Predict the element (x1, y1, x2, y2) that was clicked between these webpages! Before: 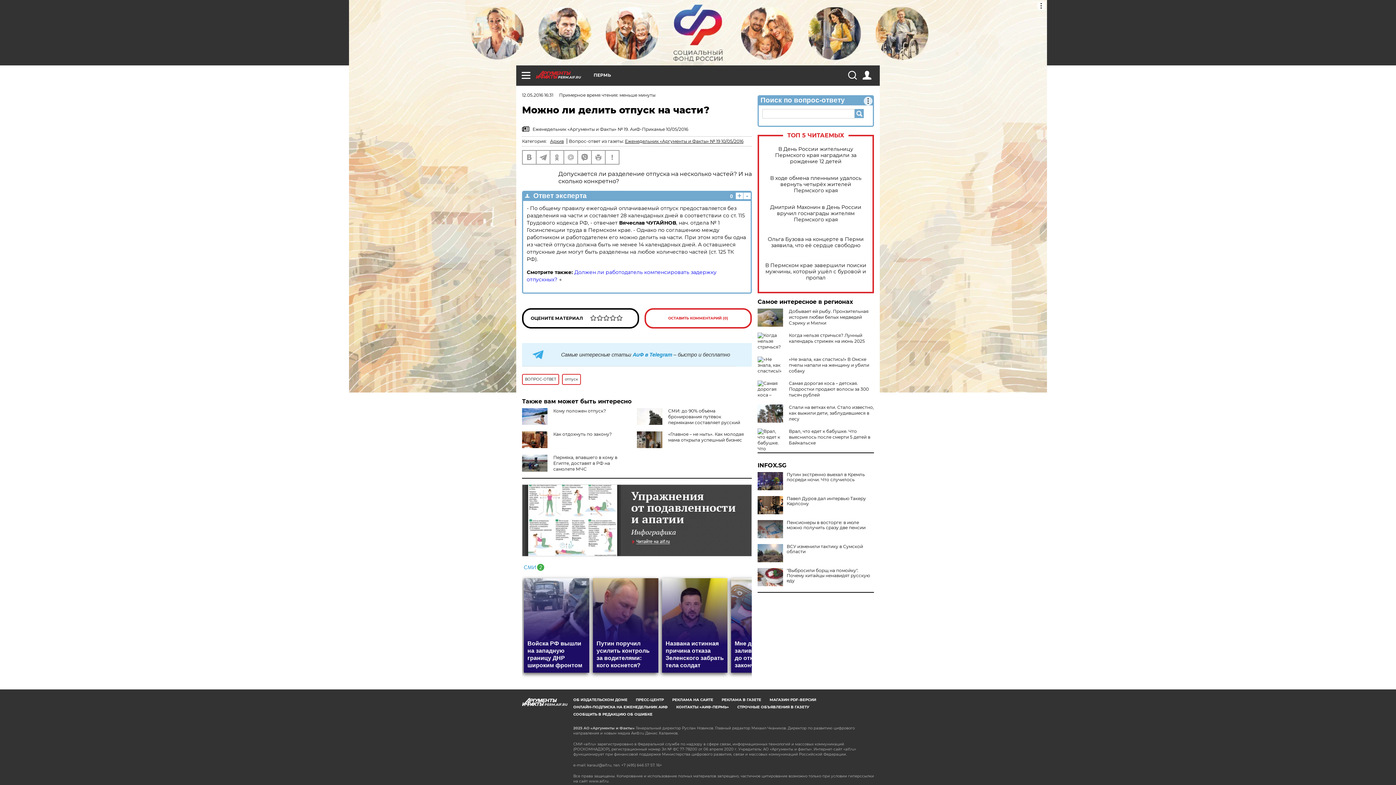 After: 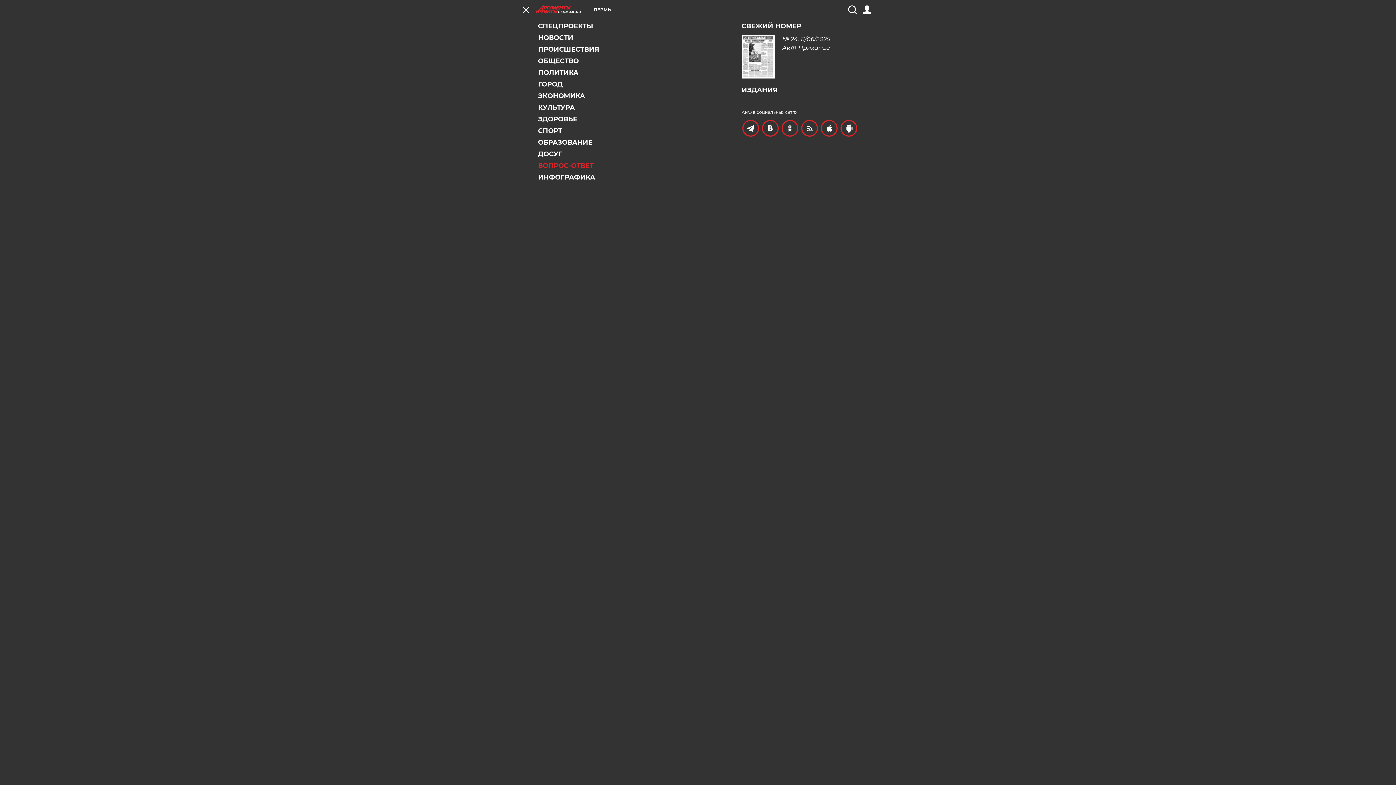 Action: bbox: (521, 70, 530, 79)